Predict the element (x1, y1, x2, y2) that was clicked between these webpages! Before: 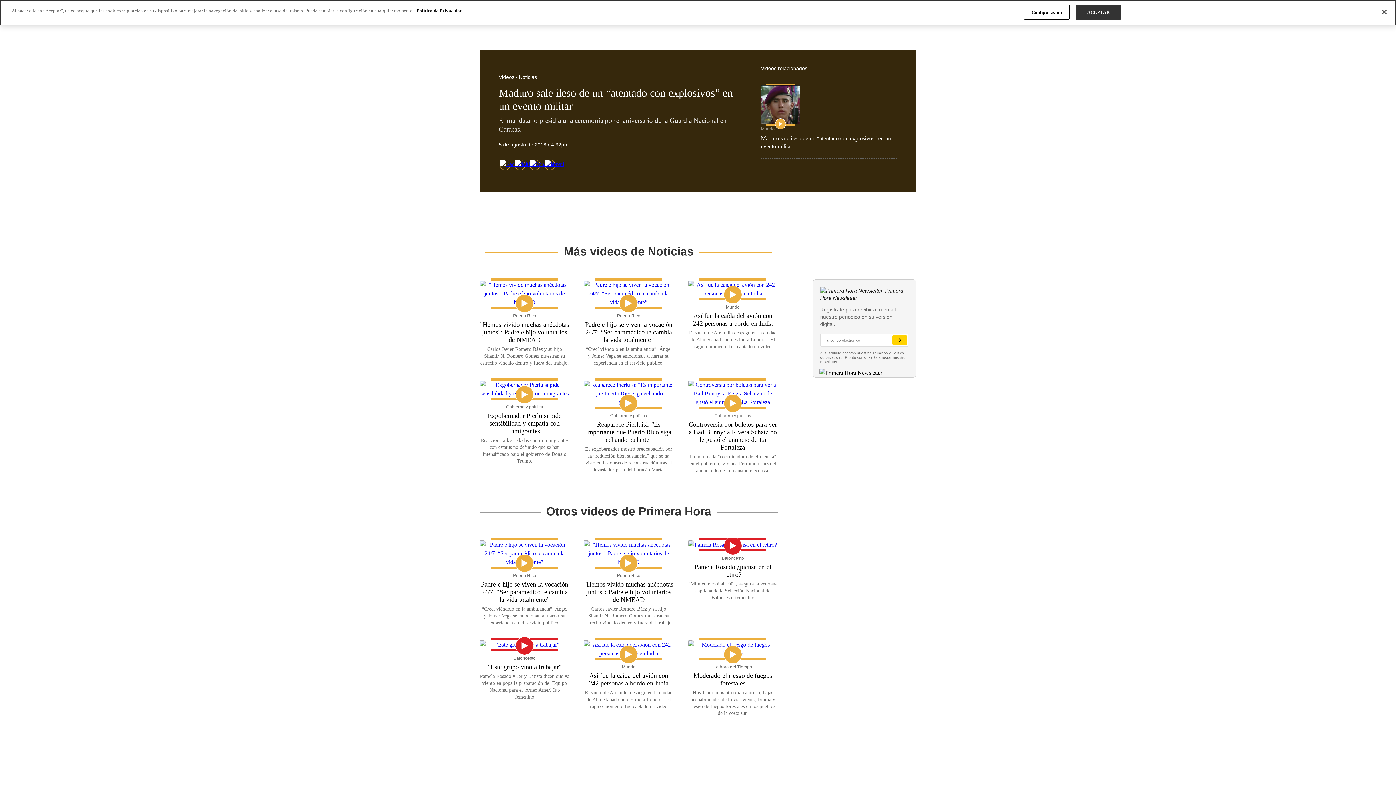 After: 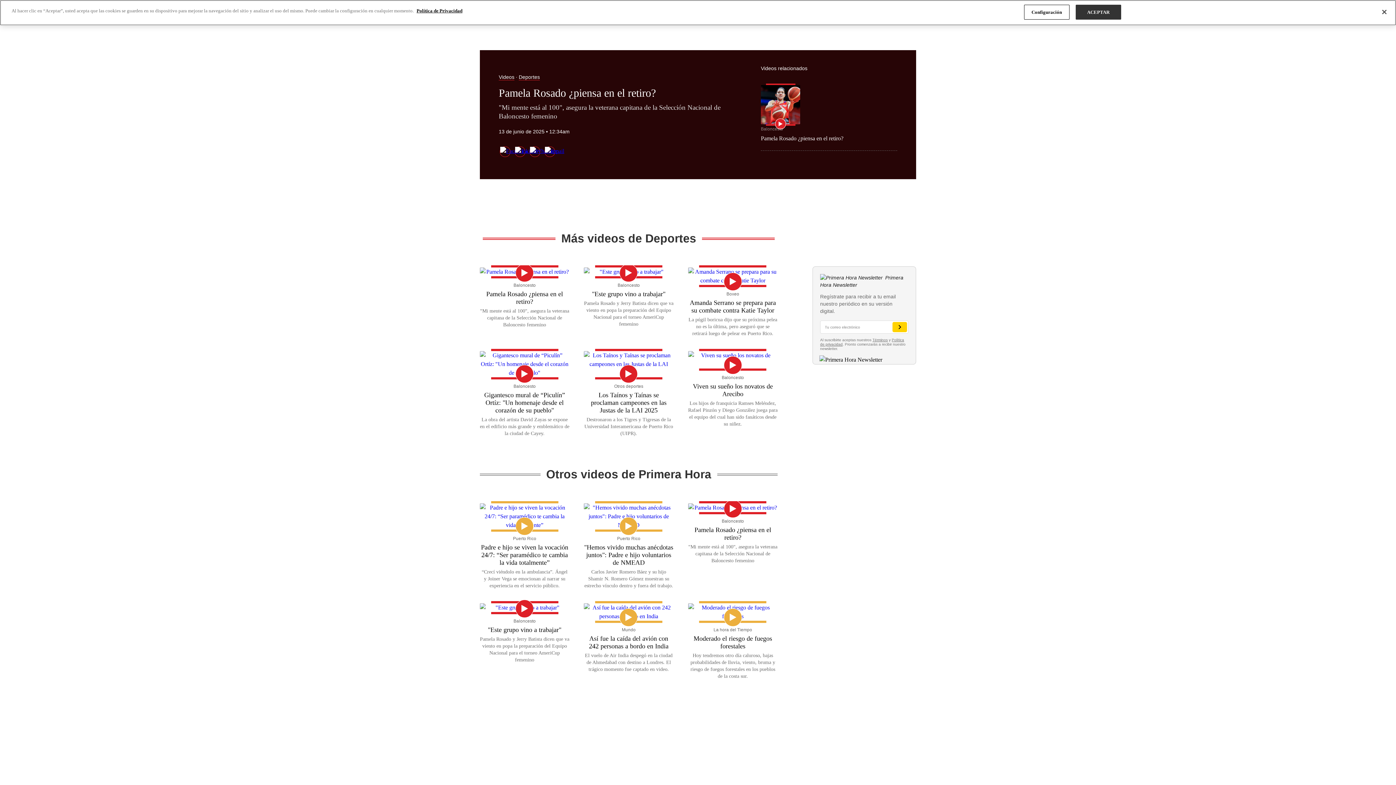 Action: bbox: (688, 563, 777, 601) label: Pamela Rosado ¿piensa en el retiro?

"Mi mente está al 100", asegura la veterana capitana de la Selección Nacional de Baloncesto femenino